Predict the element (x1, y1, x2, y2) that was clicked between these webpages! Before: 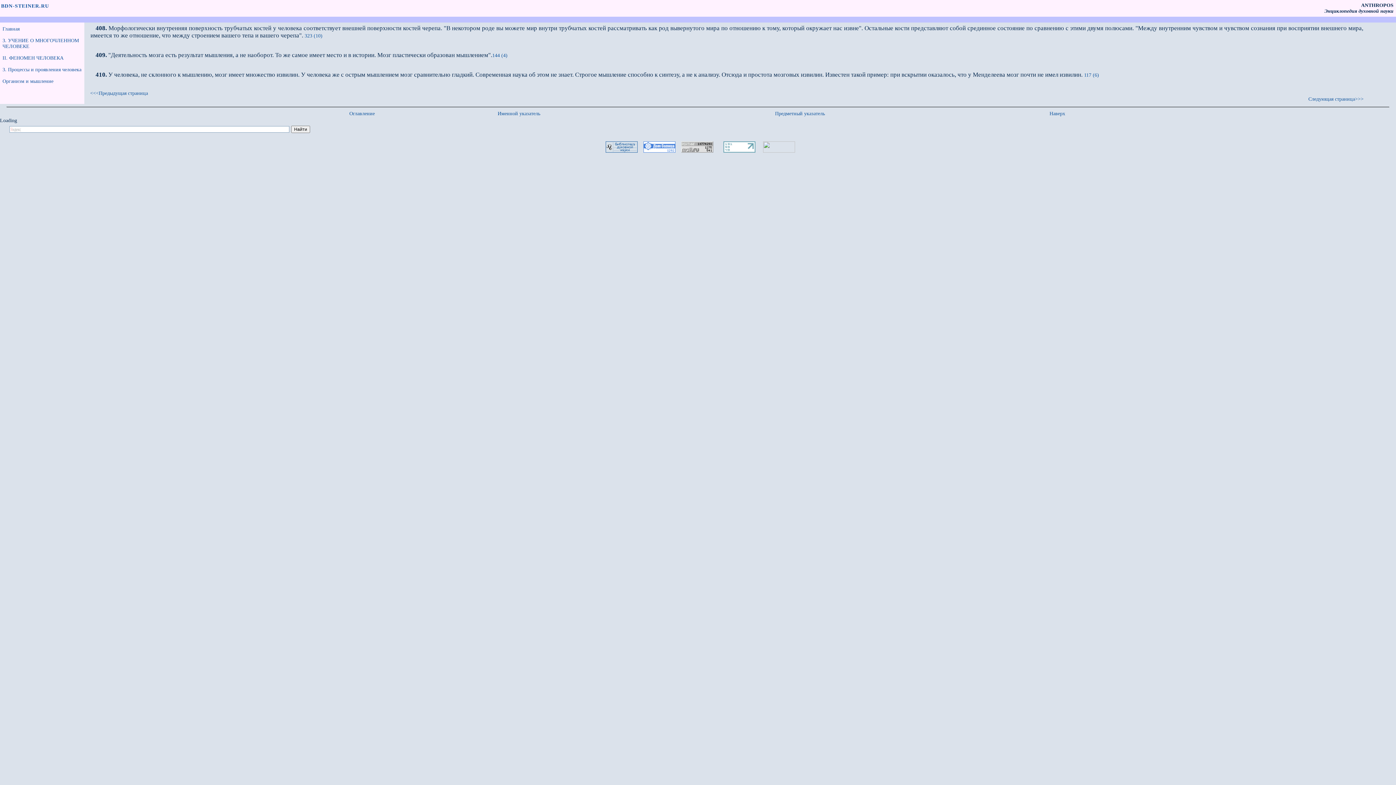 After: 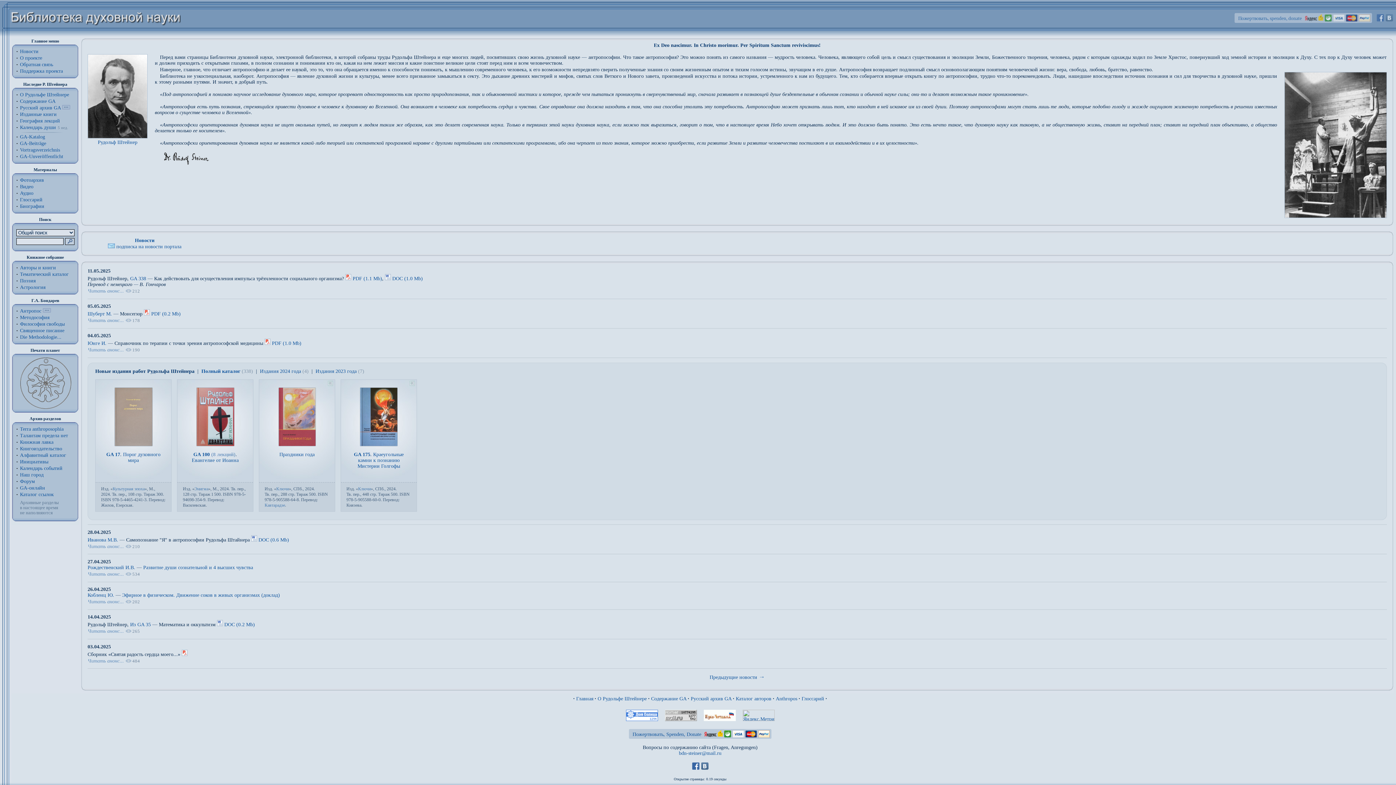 Action: bbox: (1, 3, 49, 8) label: BDN-STEINER.RU